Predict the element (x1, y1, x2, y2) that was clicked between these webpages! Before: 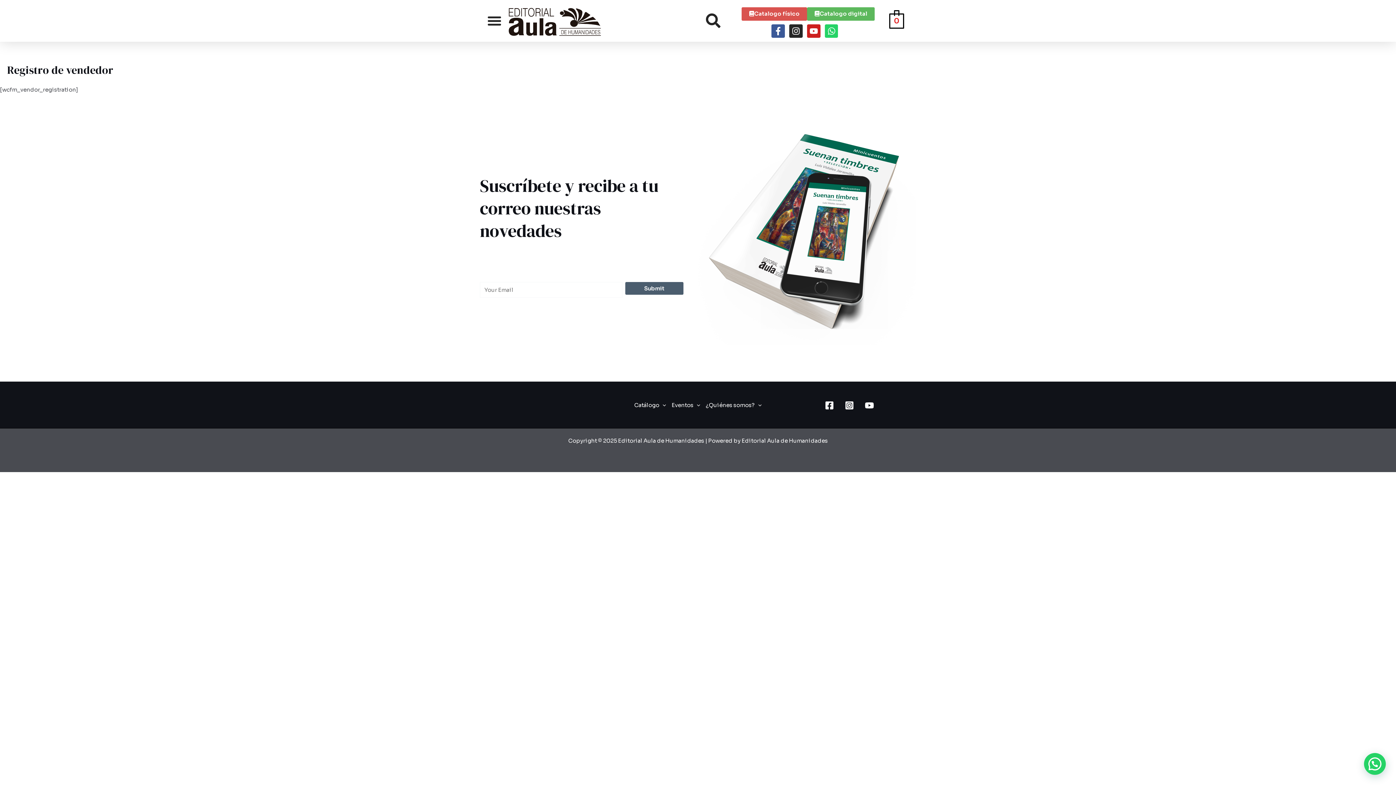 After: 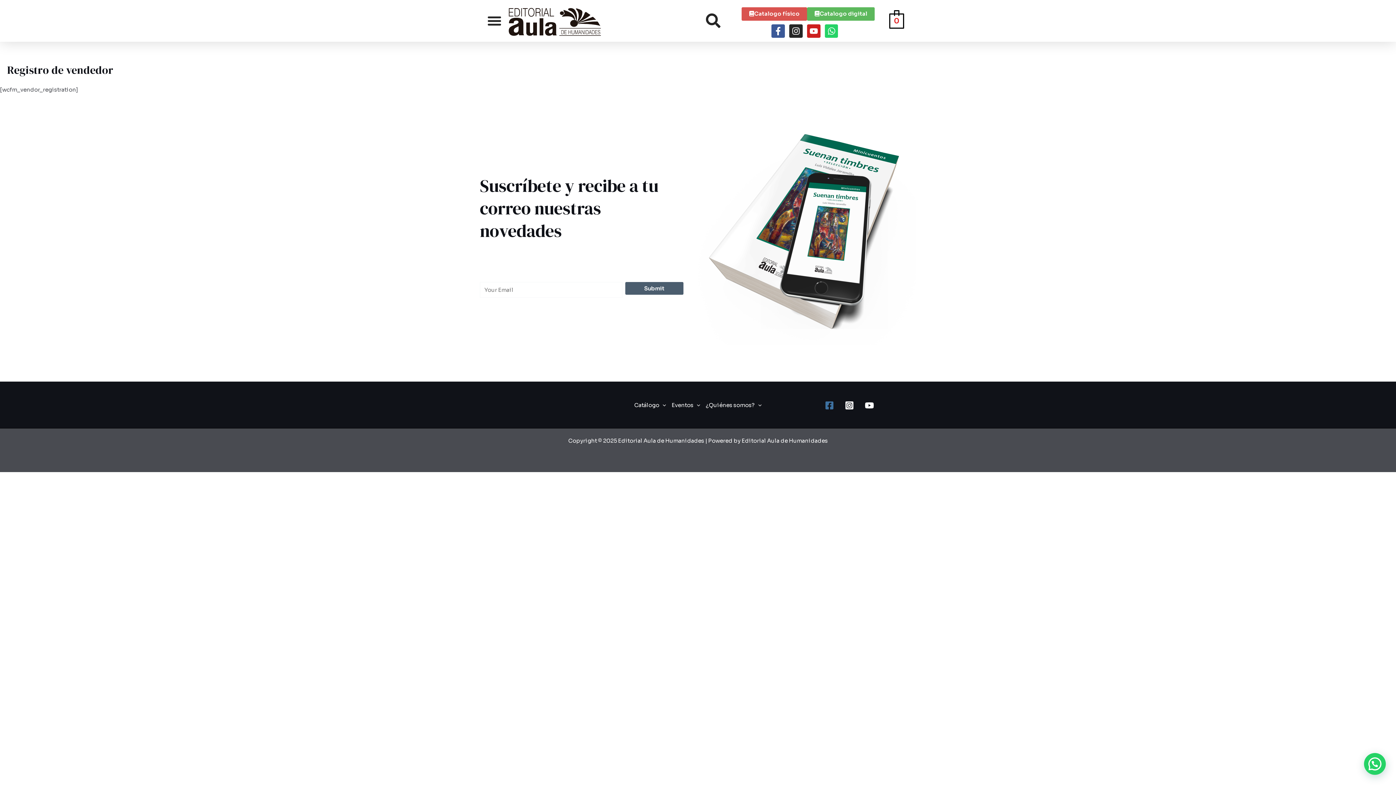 Action: bbox: (825, 401, 834, 410) label: Facebook